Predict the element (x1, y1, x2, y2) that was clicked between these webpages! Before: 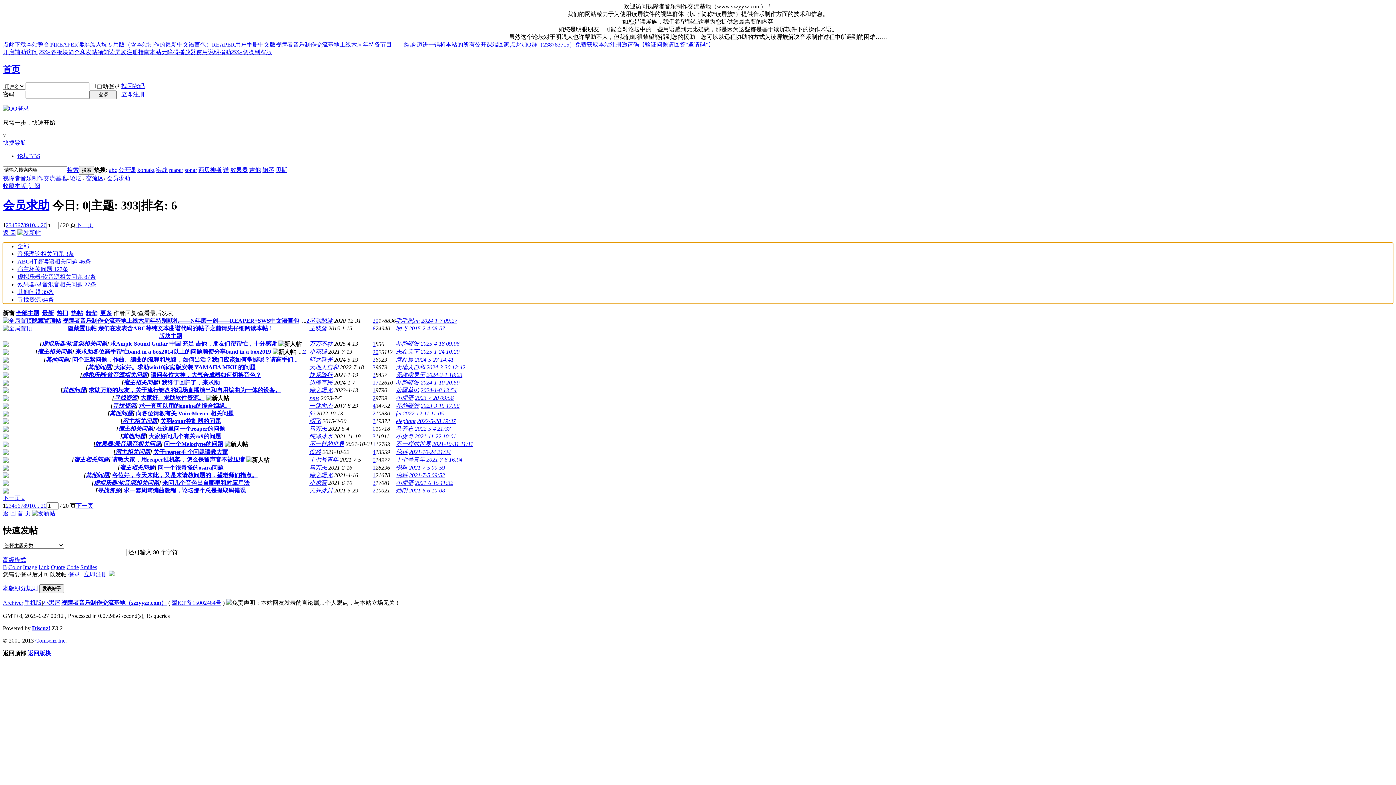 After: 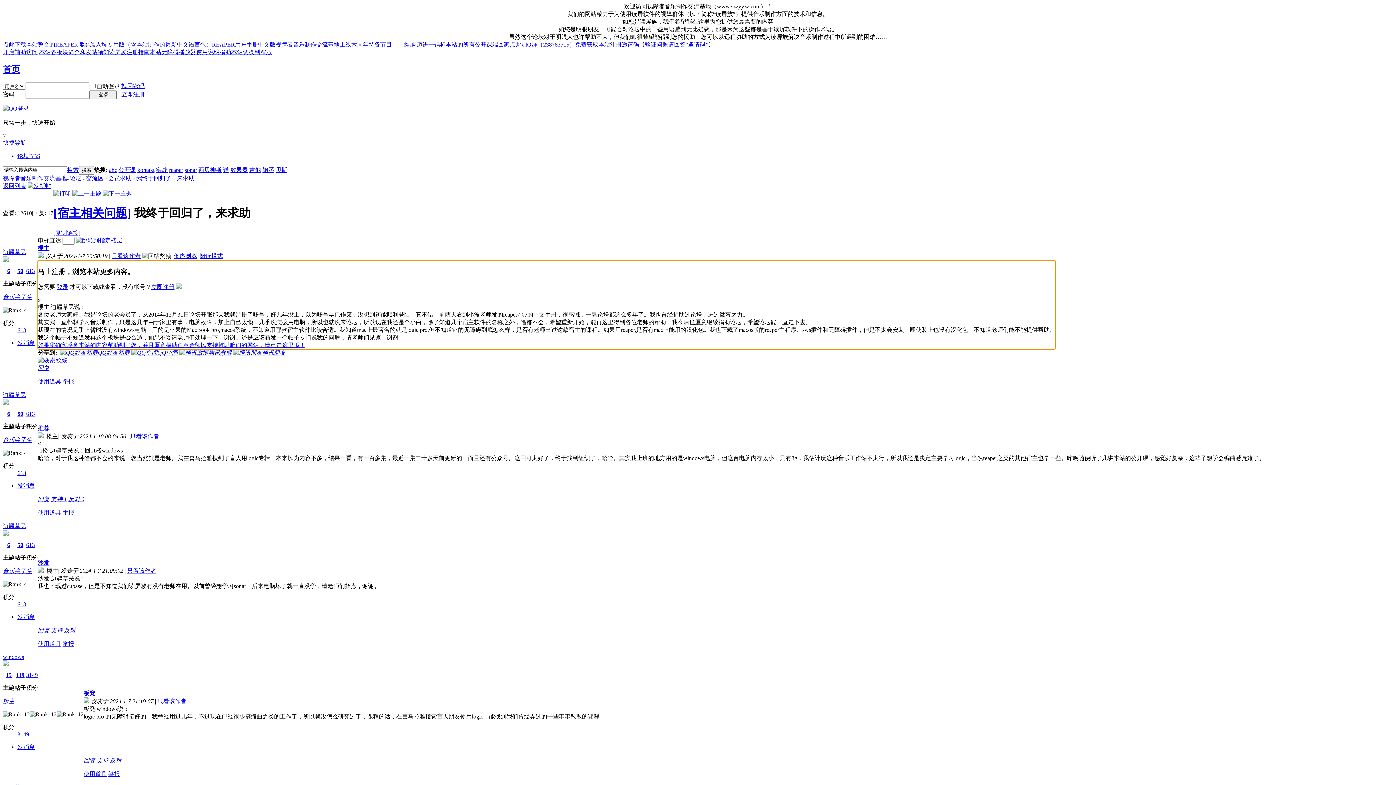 Action: bbox: (372, 379, 378, 385) label: 17